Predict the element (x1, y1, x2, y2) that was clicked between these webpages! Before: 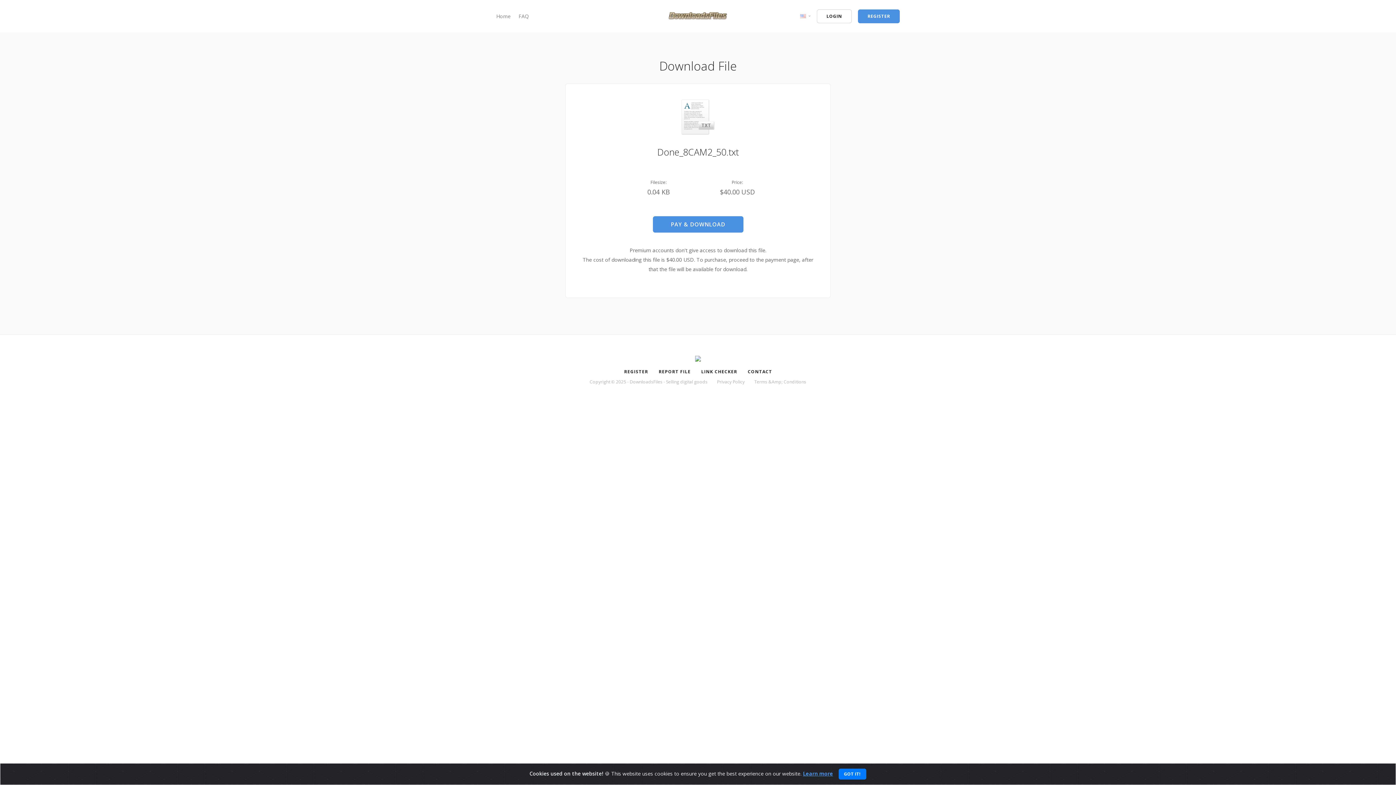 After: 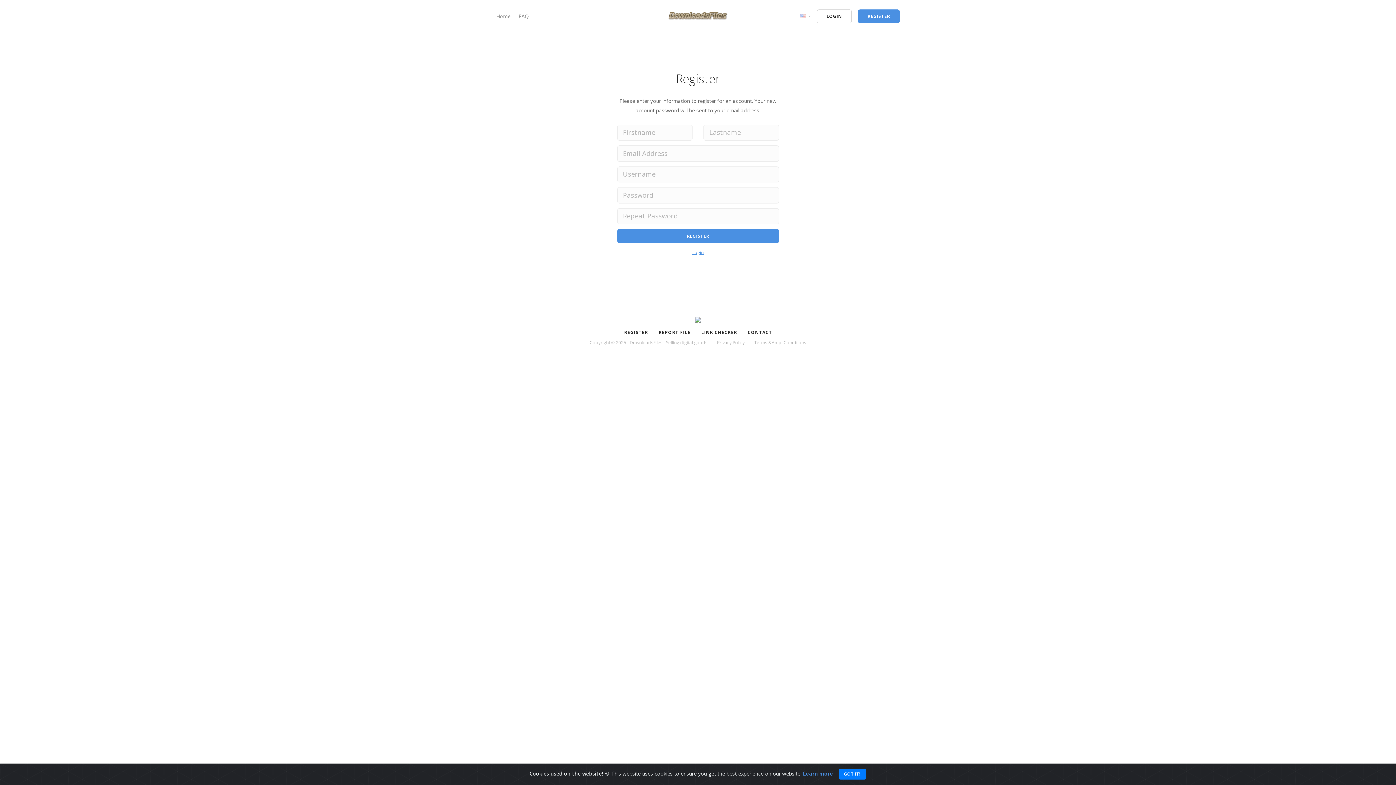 Action: label: REGISTER bbox: (624, 367, 648, 376)